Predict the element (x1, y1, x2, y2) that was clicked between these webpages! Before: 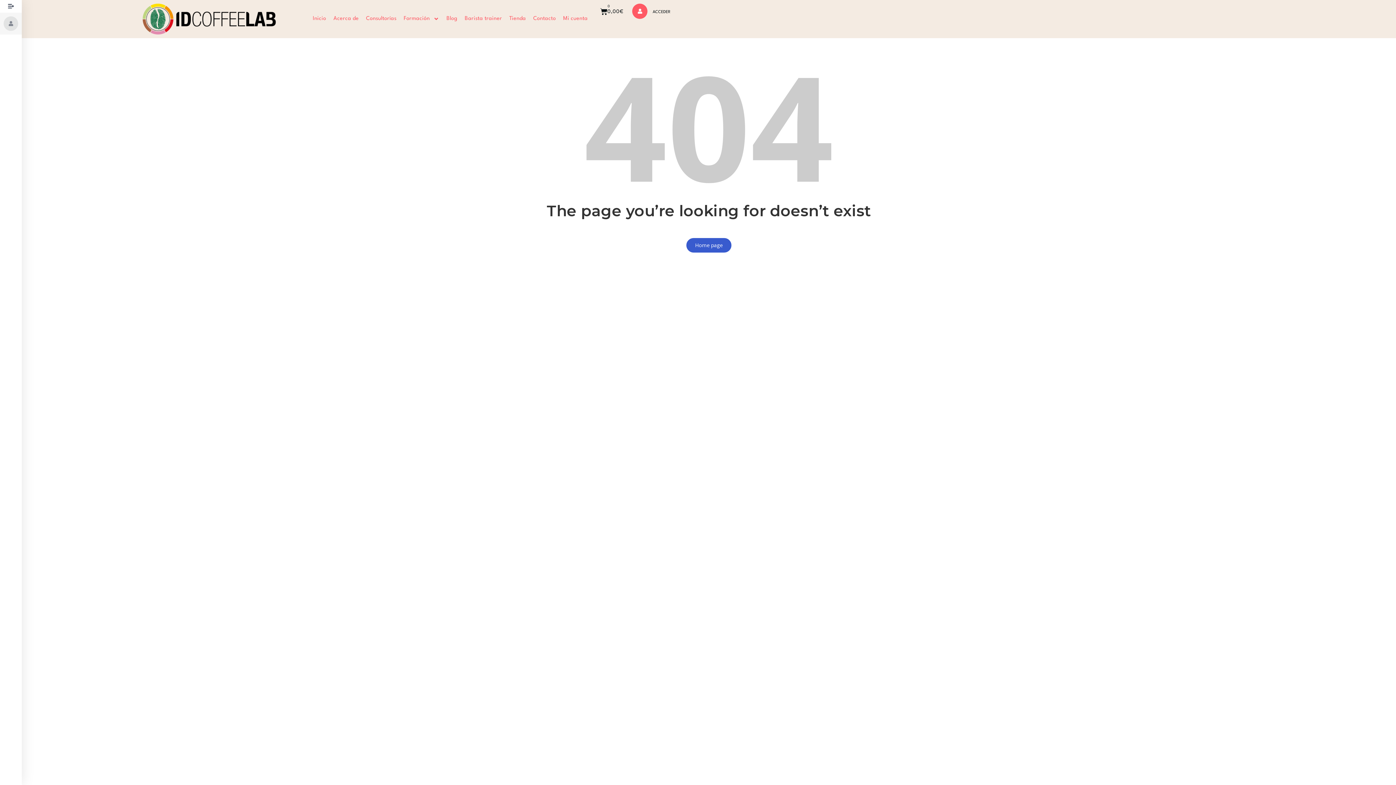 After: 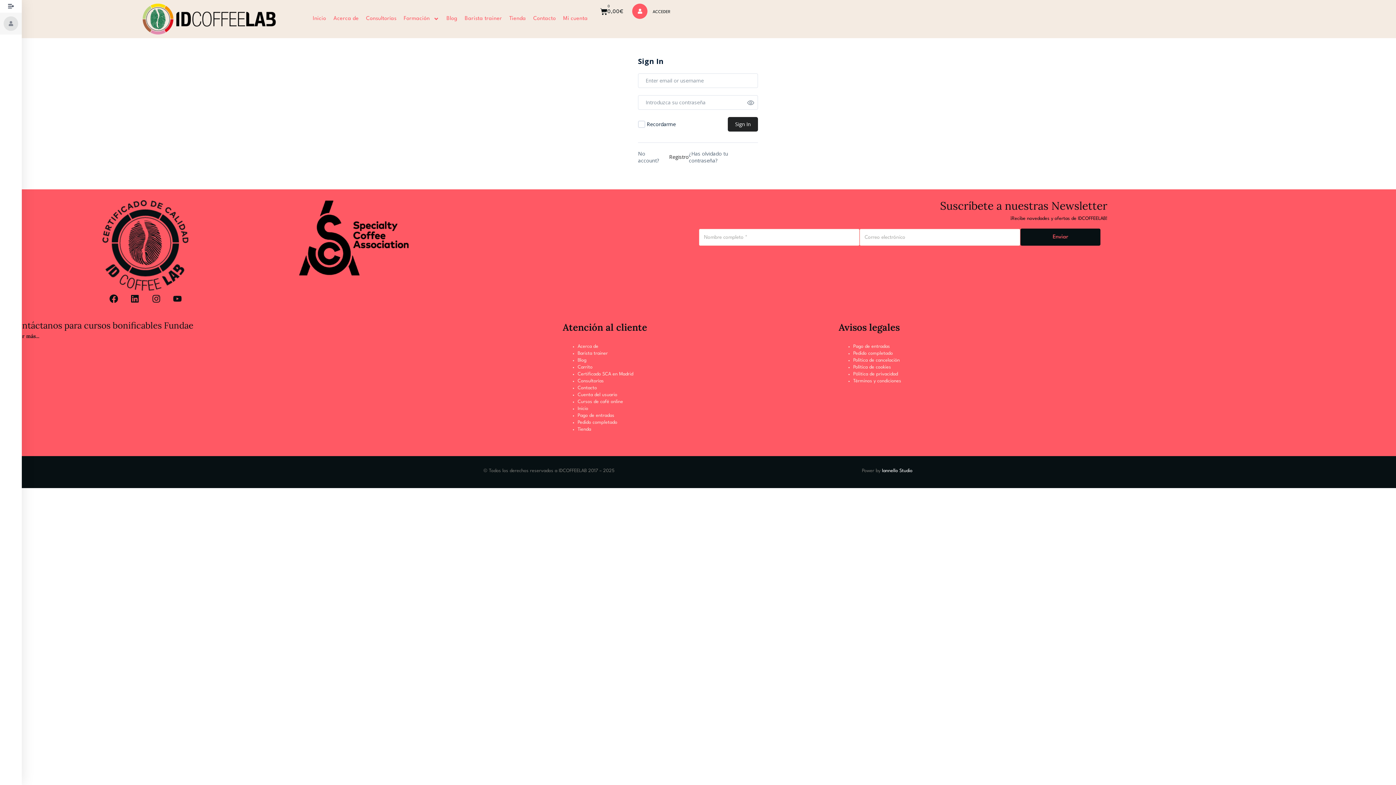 Action: bbox: (632, 3, 651, 18)